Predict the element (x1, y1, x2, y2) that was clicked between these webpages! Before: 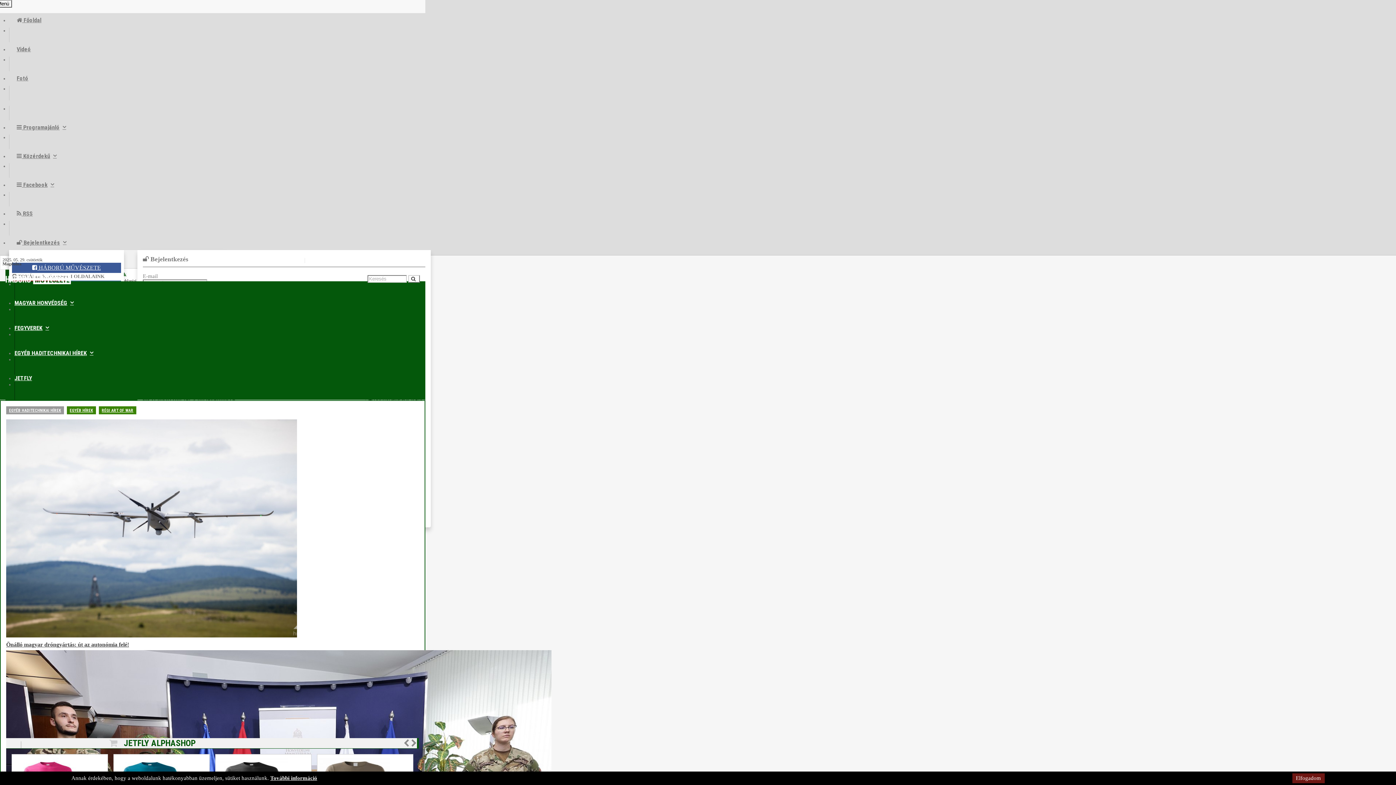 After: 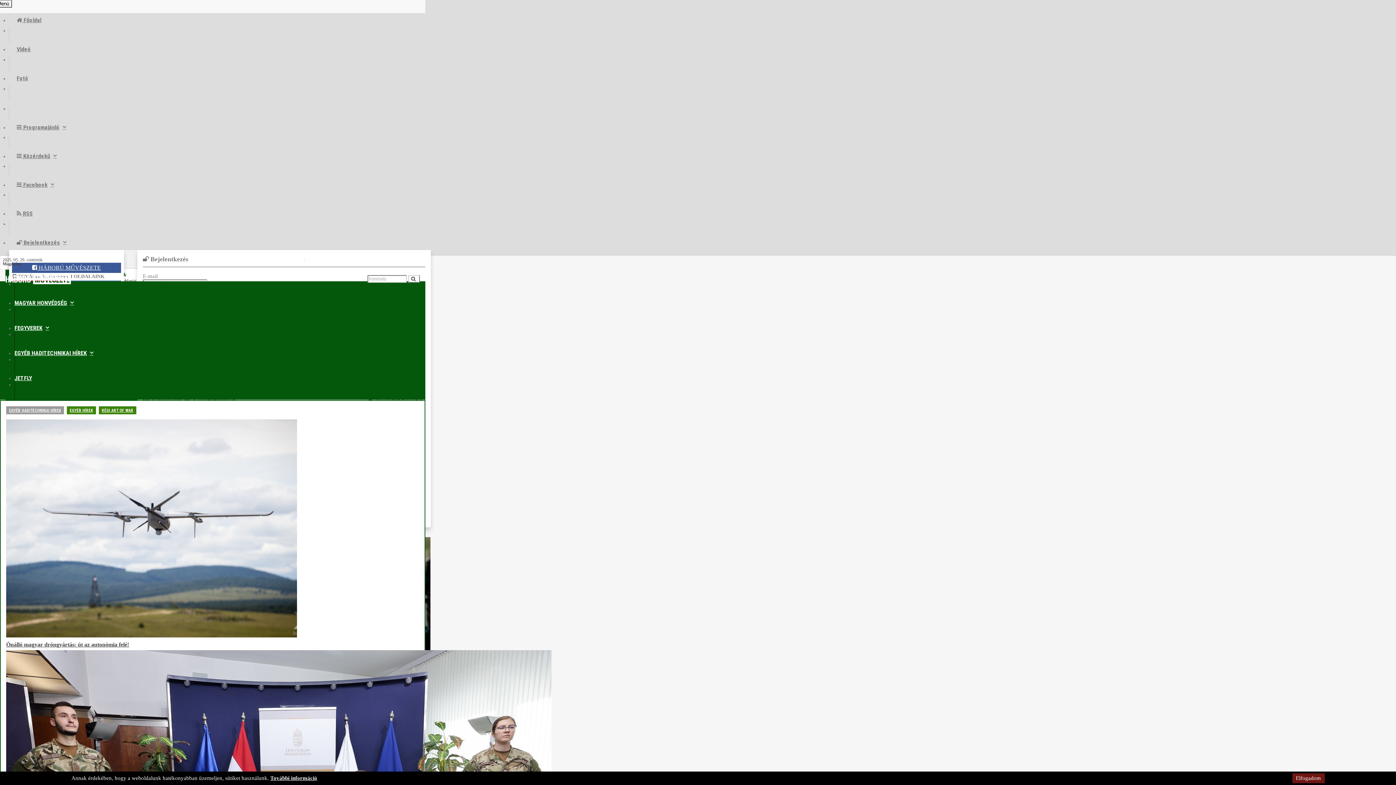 Action: label: Önálló magyar dróngyártás: út az autonómia felé! bbox: (6, 639, 419, 650)